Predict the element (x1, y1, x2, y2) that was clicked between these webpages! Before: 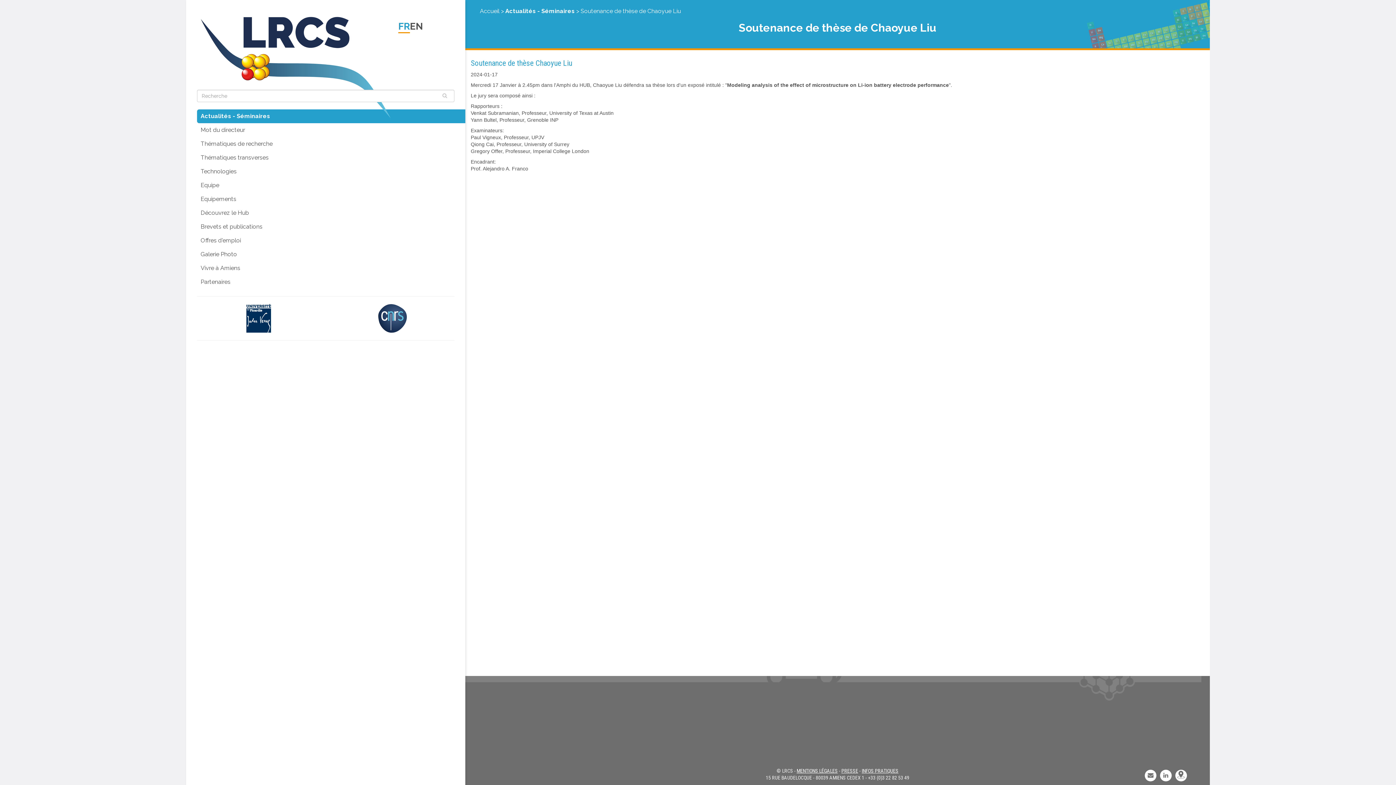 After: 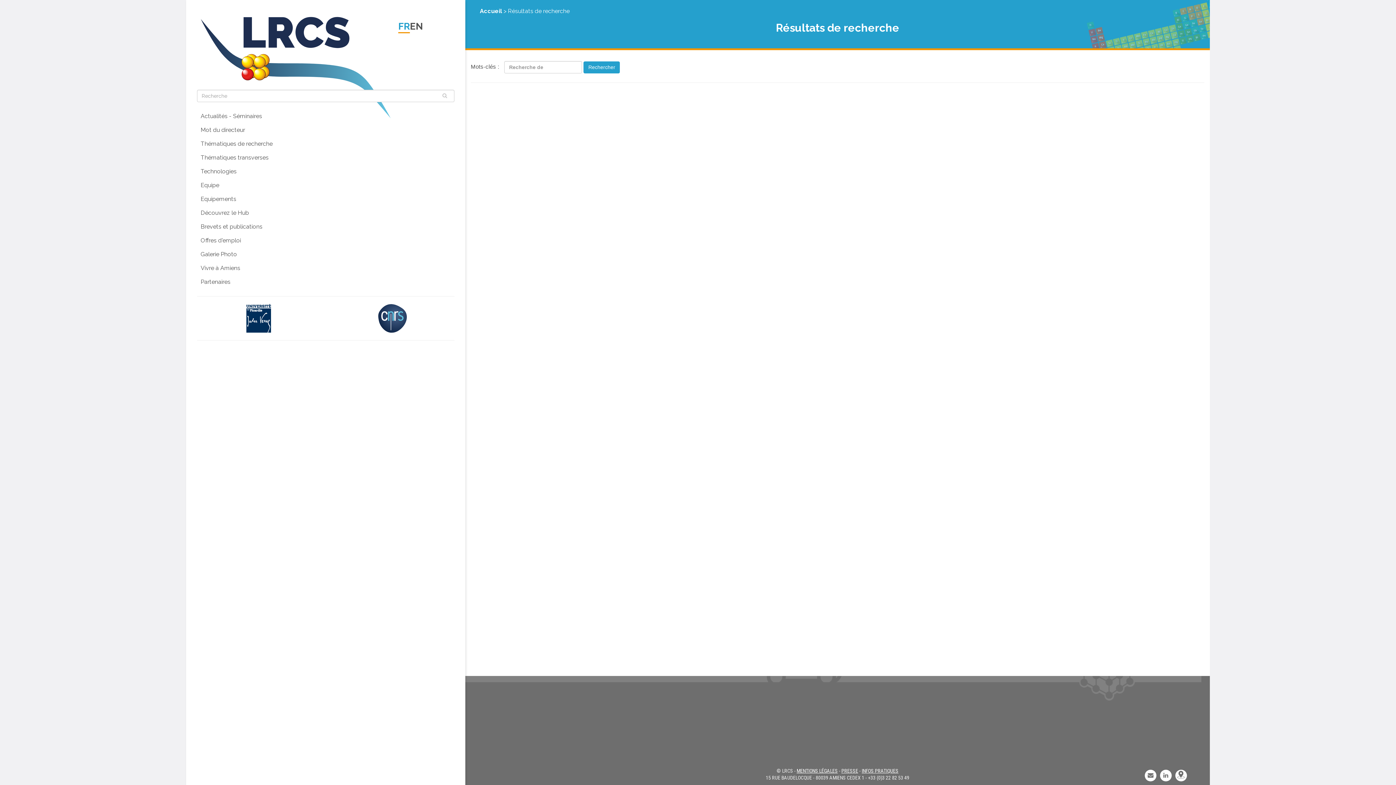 Action: bbox: (442, 89, 447, 102)